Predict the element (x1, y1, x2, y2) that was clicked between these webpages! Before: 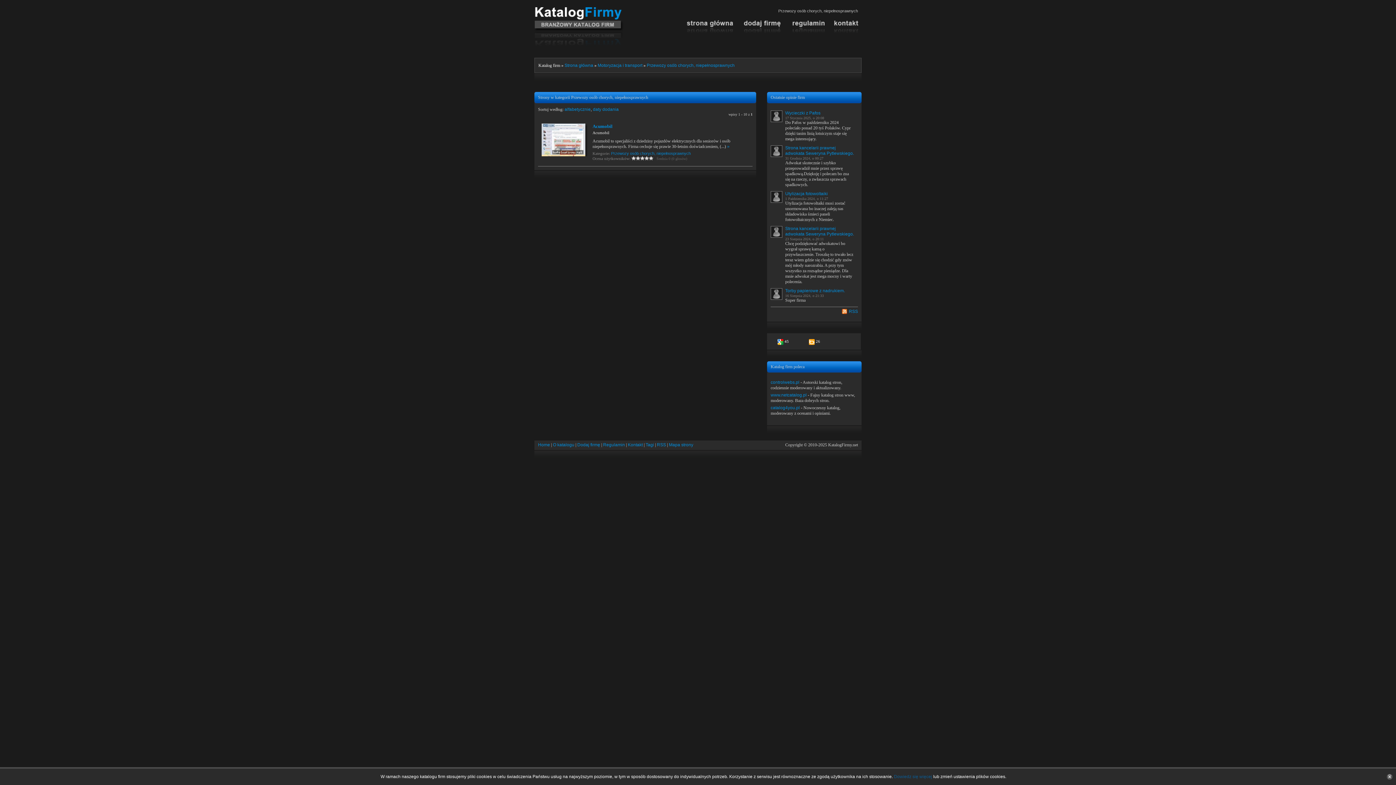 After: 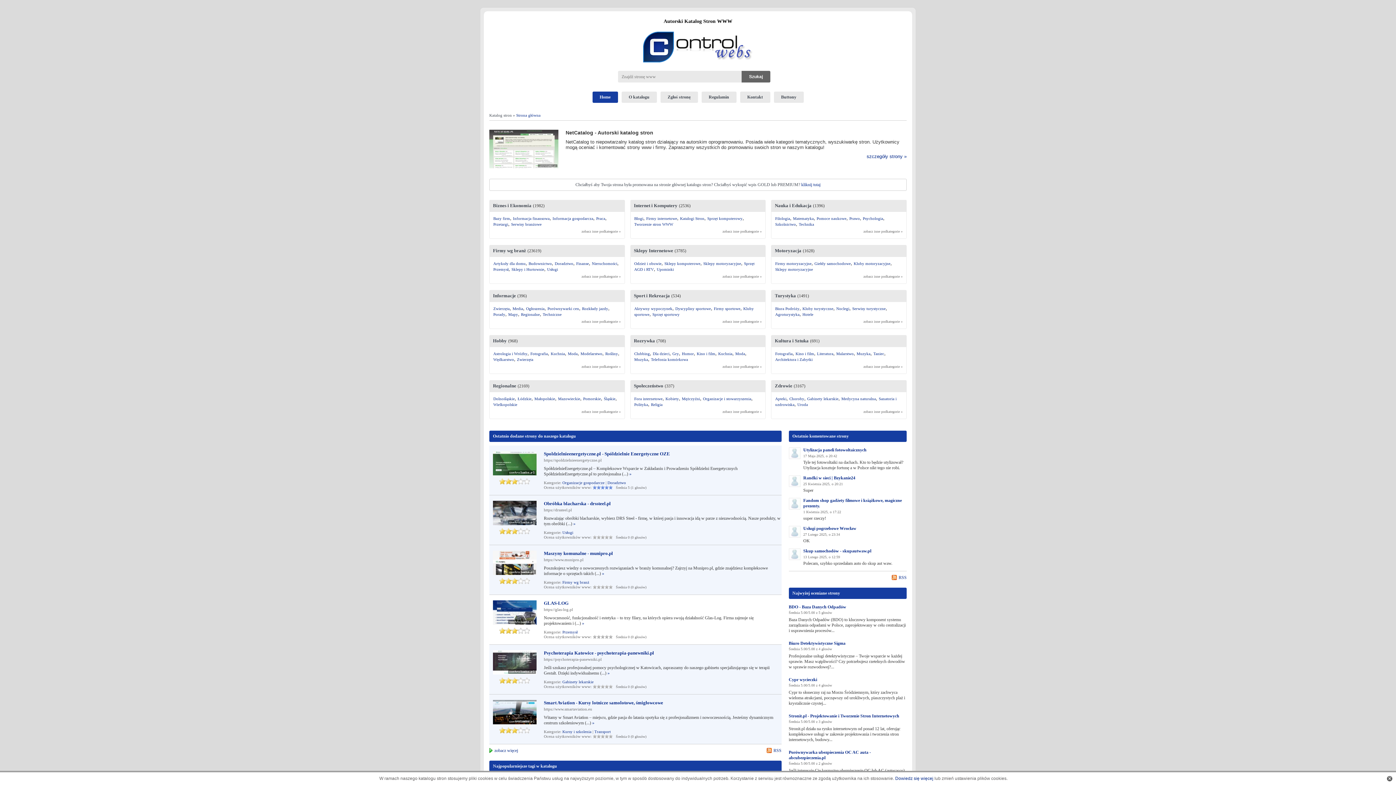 Action: label: controlwebs.pl bbox: (770, 380, 799, 385)